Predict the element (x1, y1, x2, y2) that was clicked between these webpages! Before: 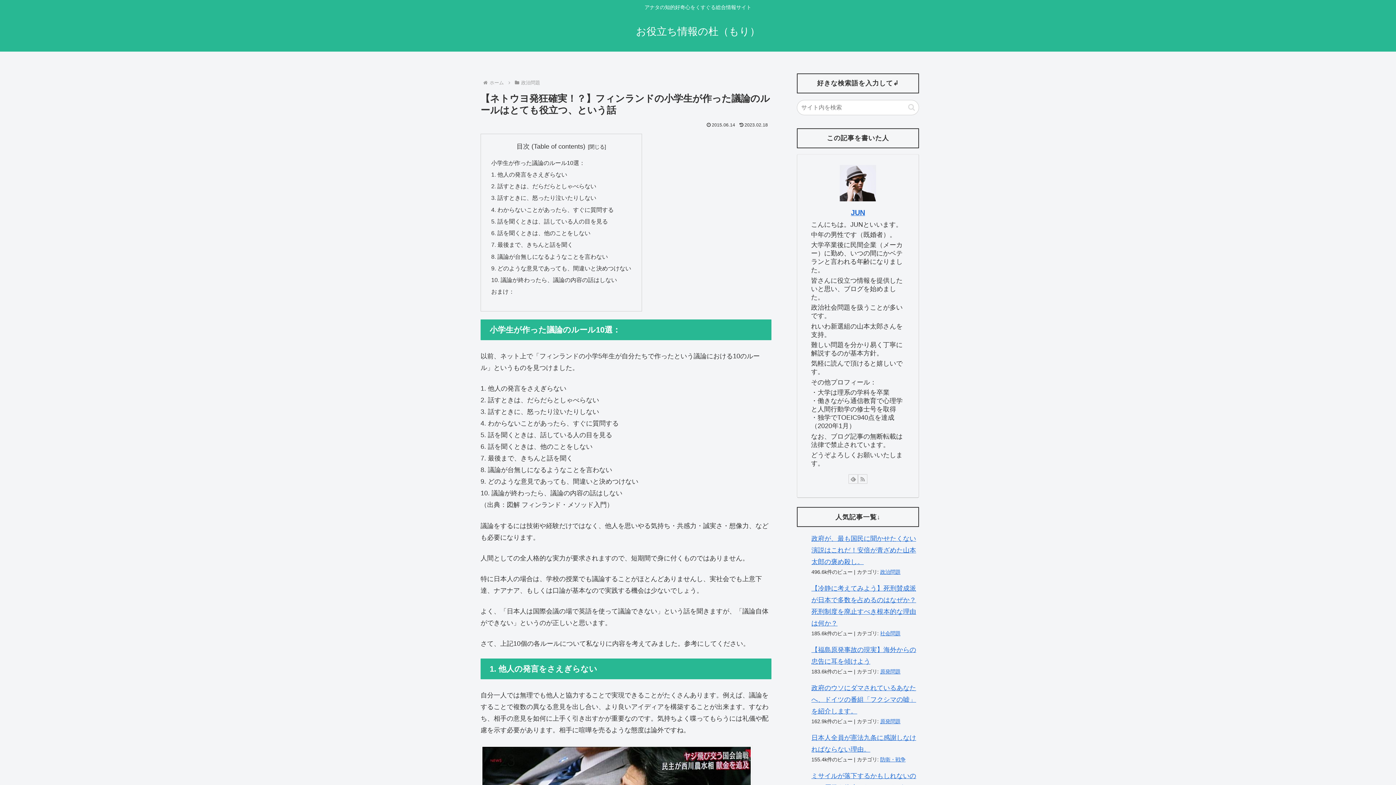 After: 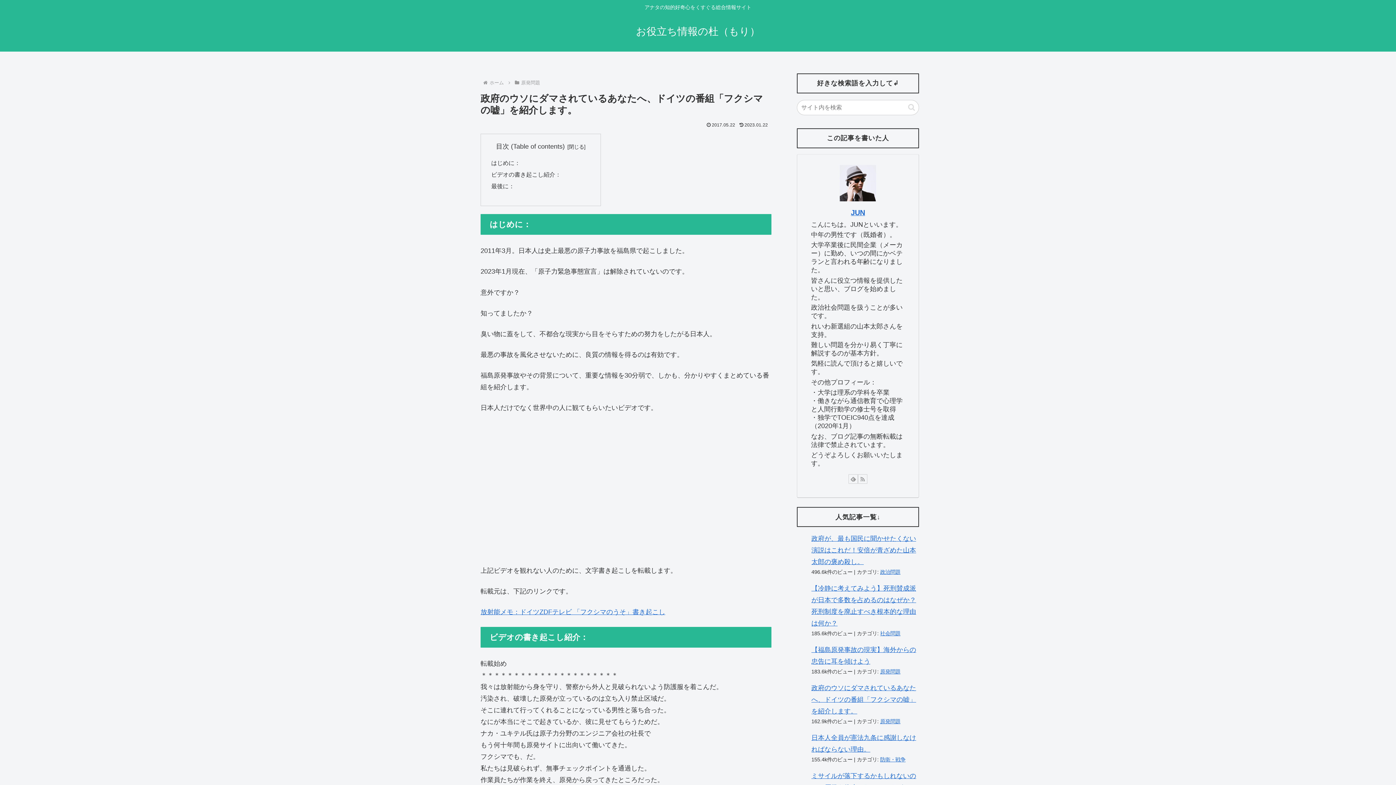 Action: label: 政府のウソにダマされているあなたへ、ドイツの番組「フクシマの嘘」を紹介します。 bbox: (811, 684, 916, 715)